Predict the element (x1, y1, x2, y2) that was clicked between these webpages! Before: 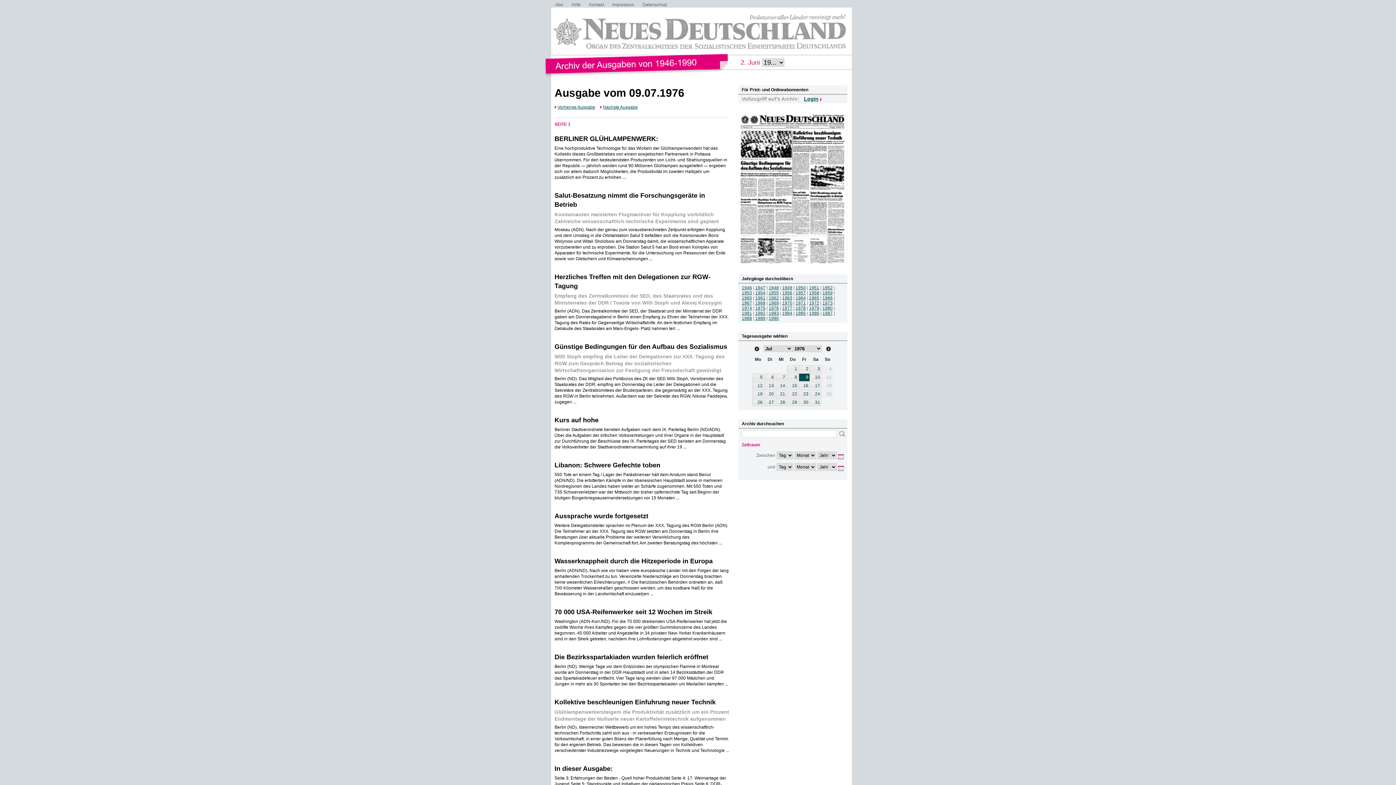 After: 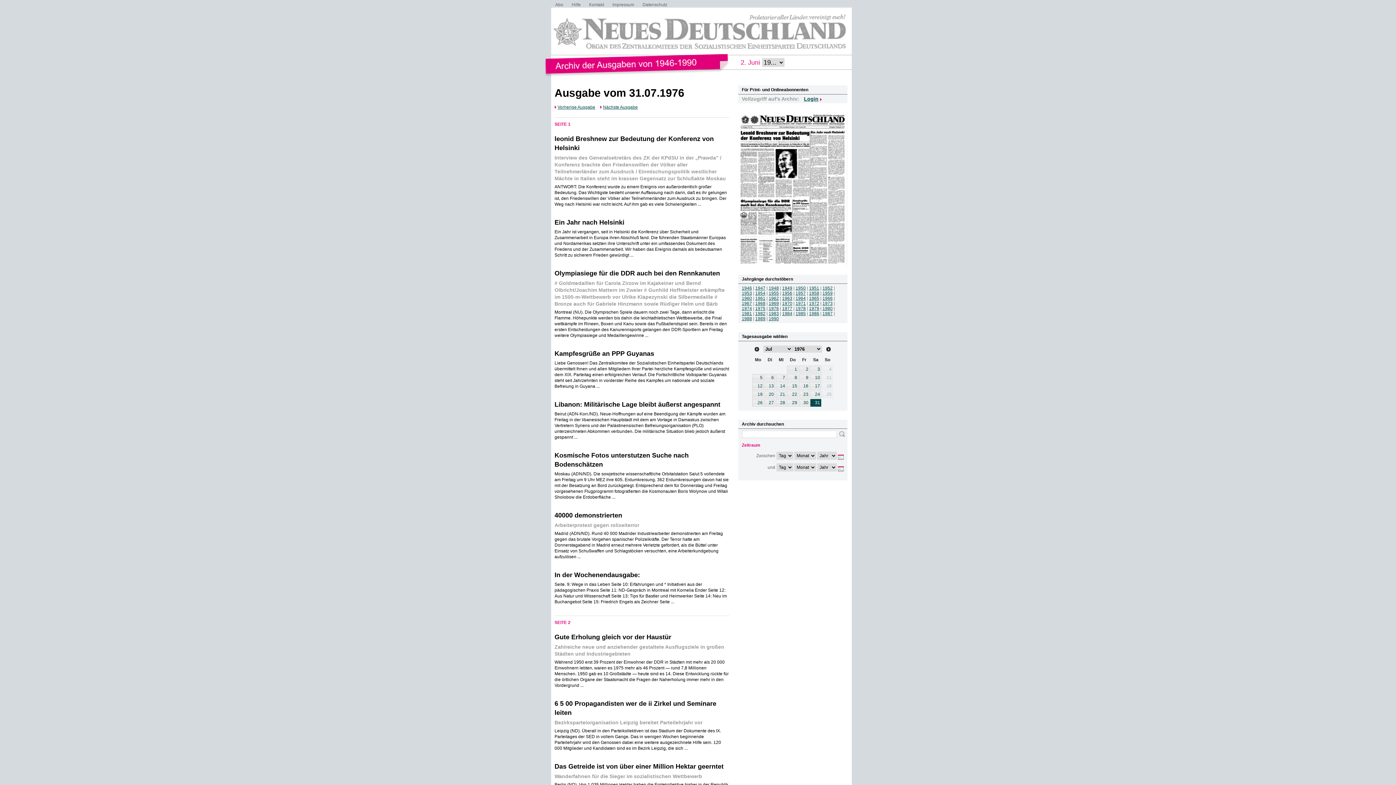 Action: label: 31 bbox: (810, 398, 821, 406)